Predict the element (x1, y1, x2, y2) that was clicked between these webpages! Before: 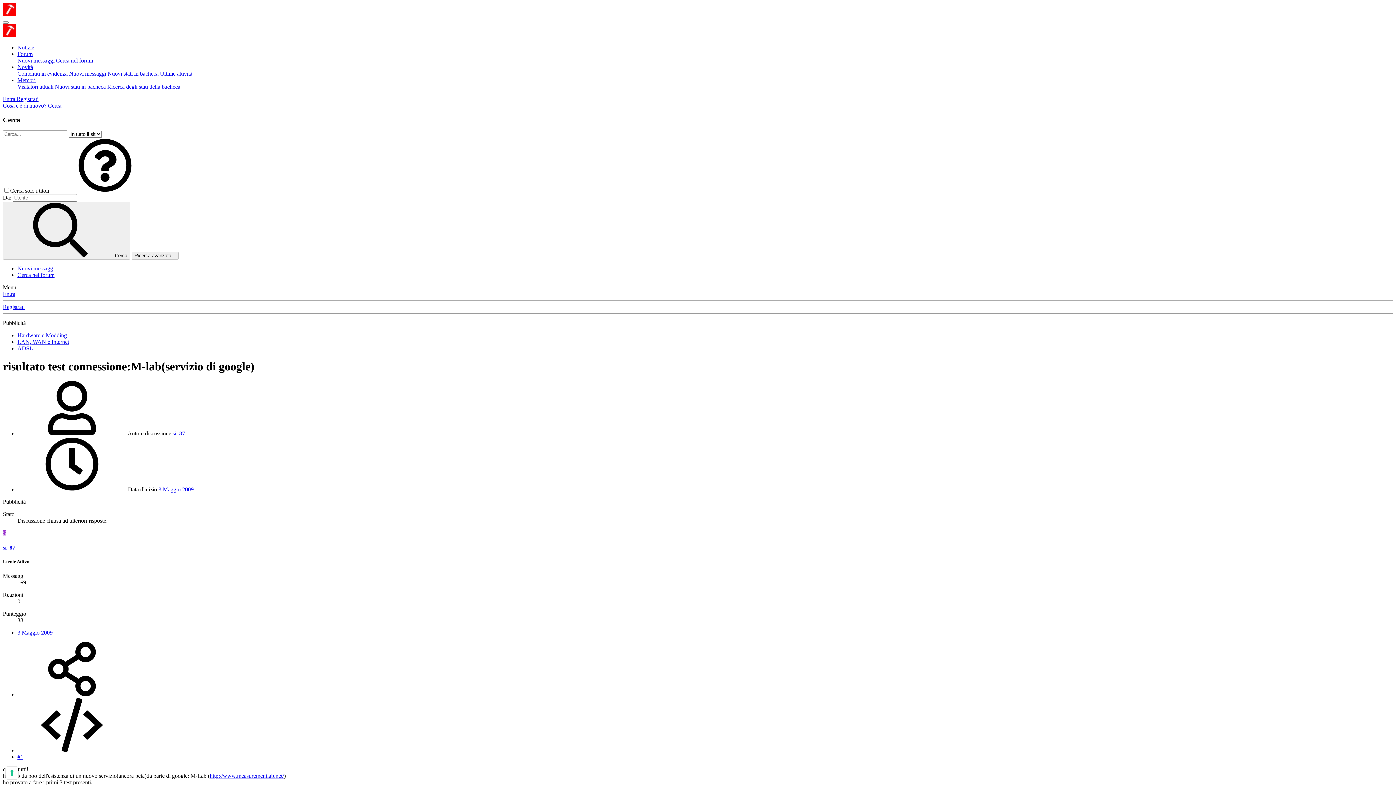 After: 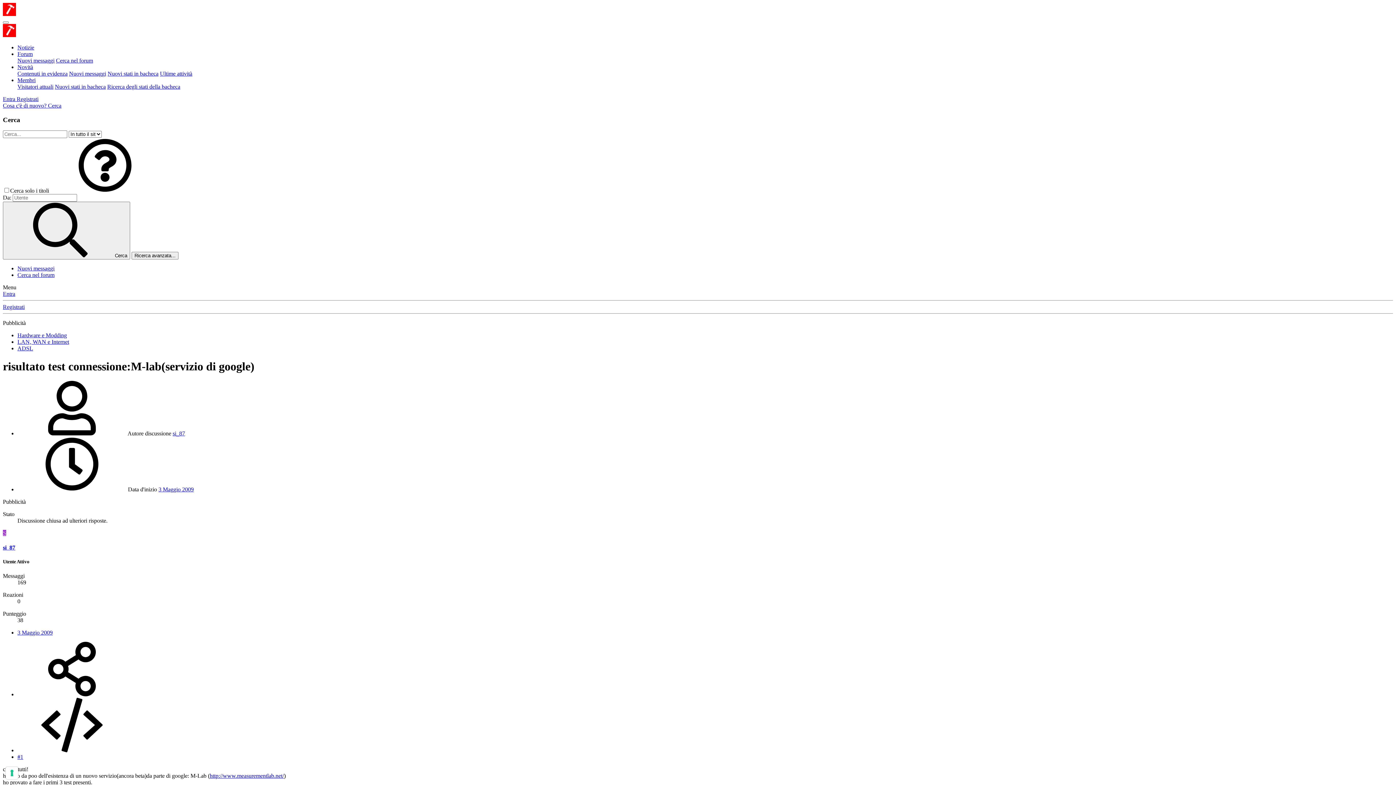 Action: label: 3 Maggio 2009 bbox: (158, 486, 193, 492)